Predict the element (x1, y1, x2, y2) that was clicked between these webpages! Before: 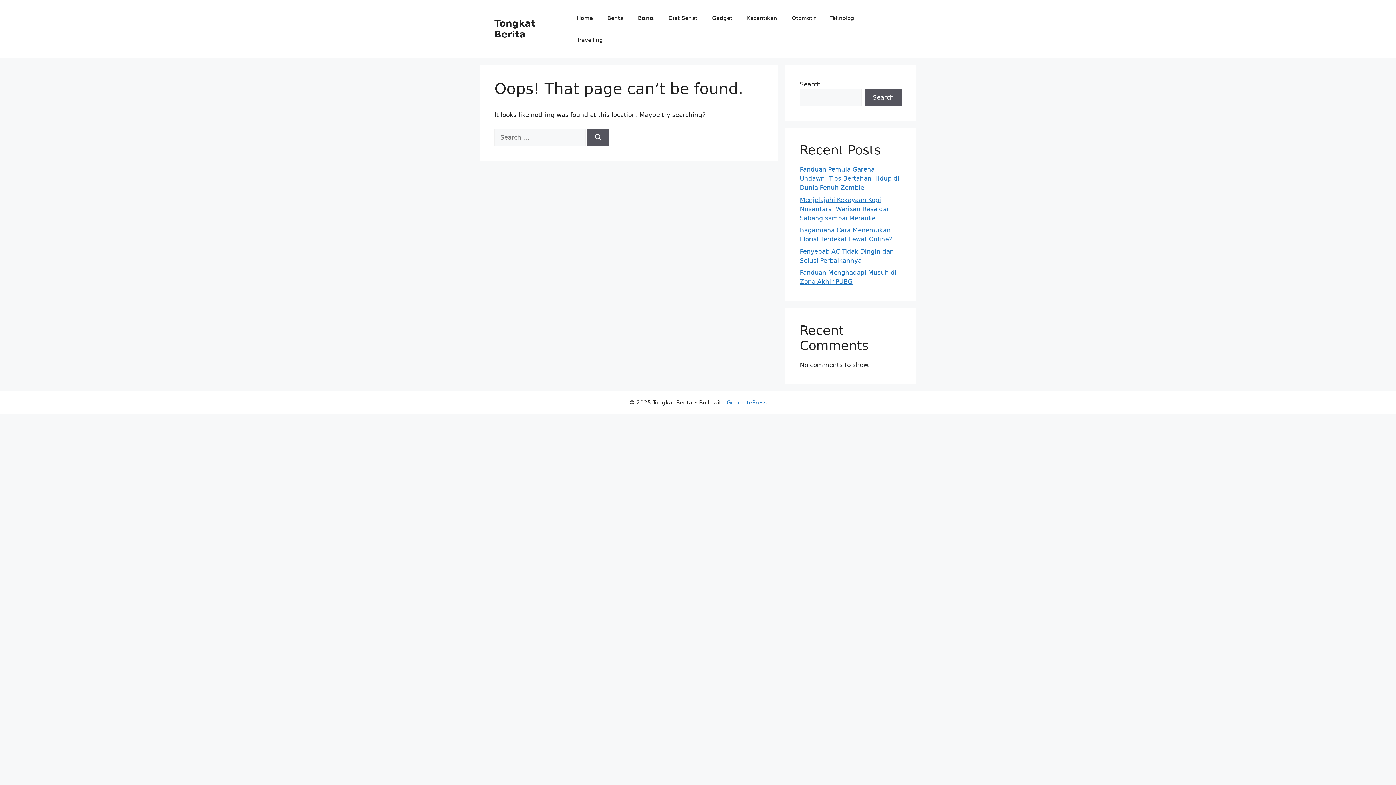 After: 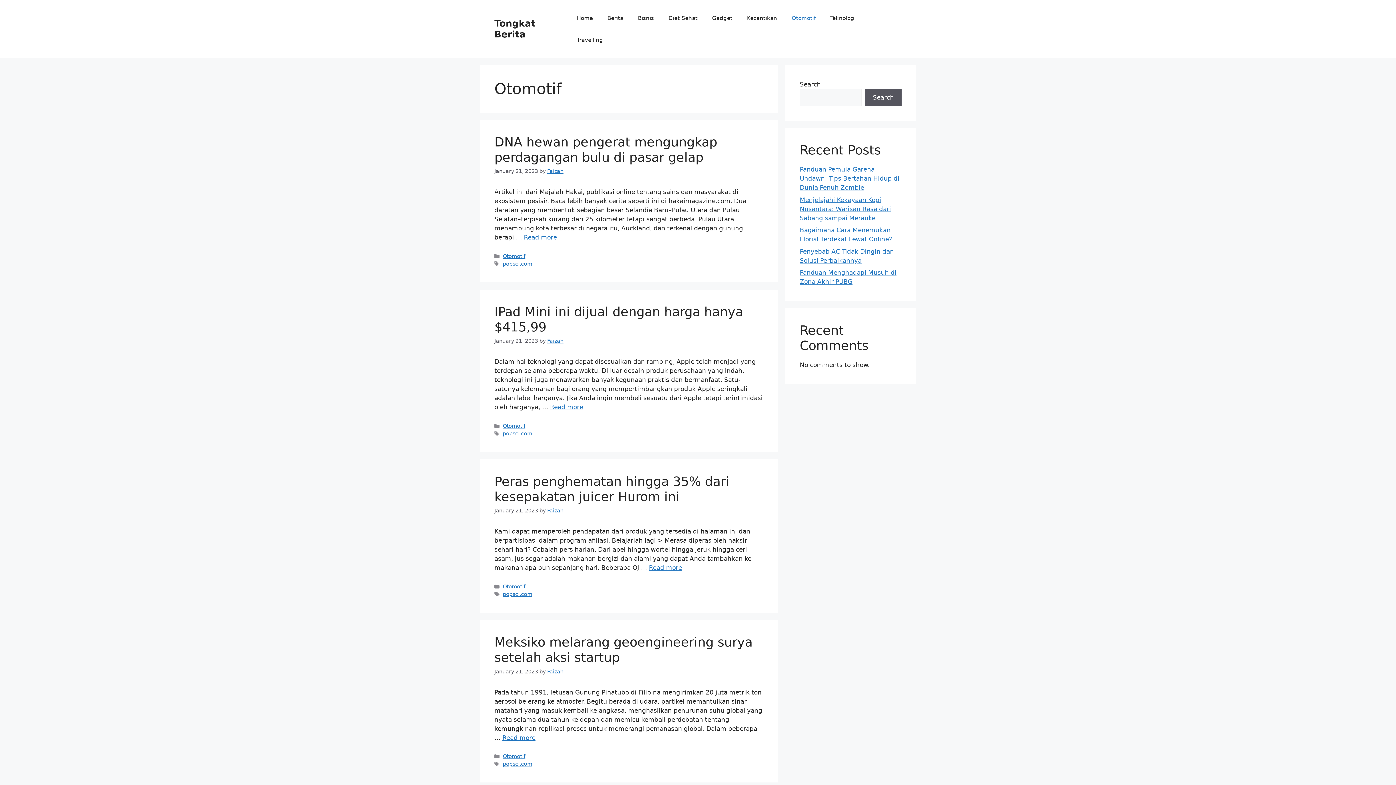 Action: bbox: (784, 7, 823, 29) label: Otomotif